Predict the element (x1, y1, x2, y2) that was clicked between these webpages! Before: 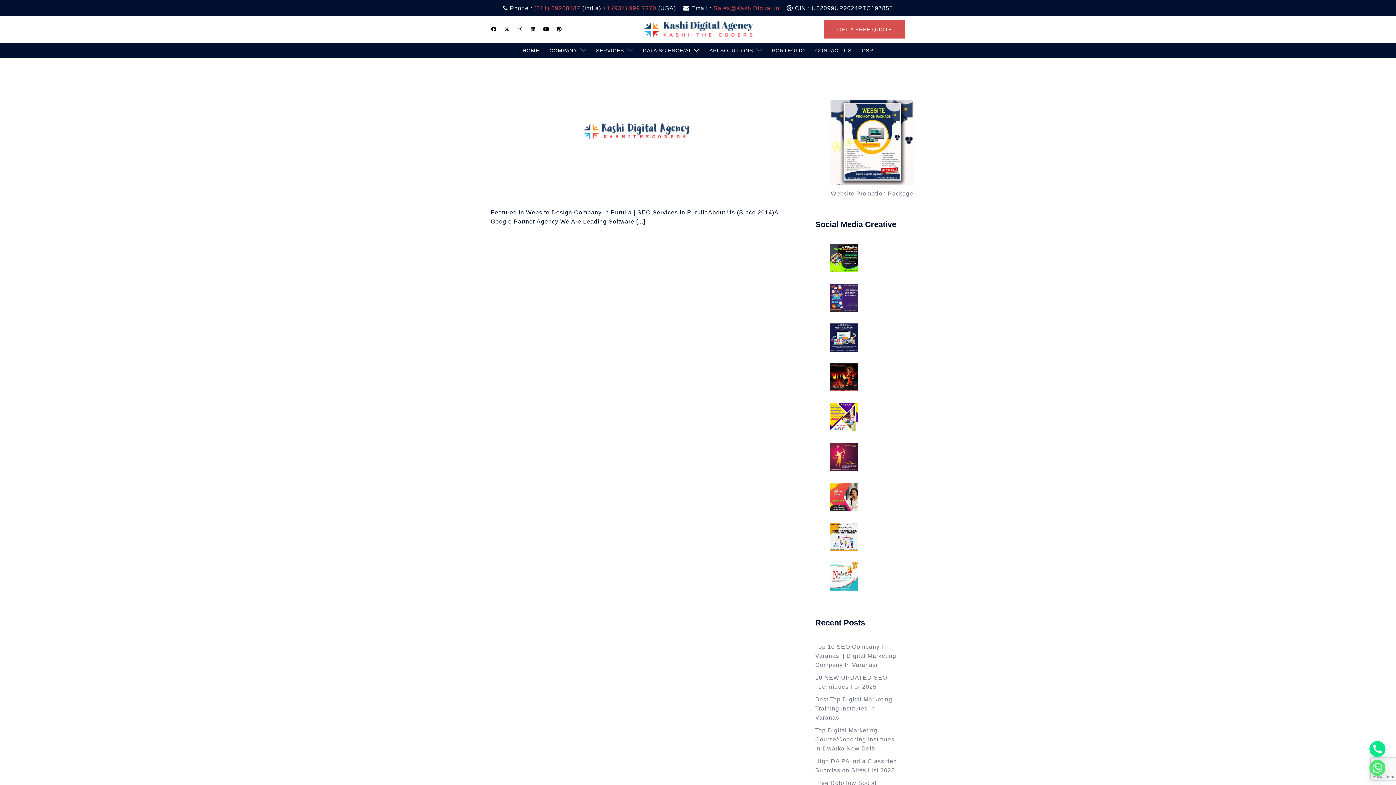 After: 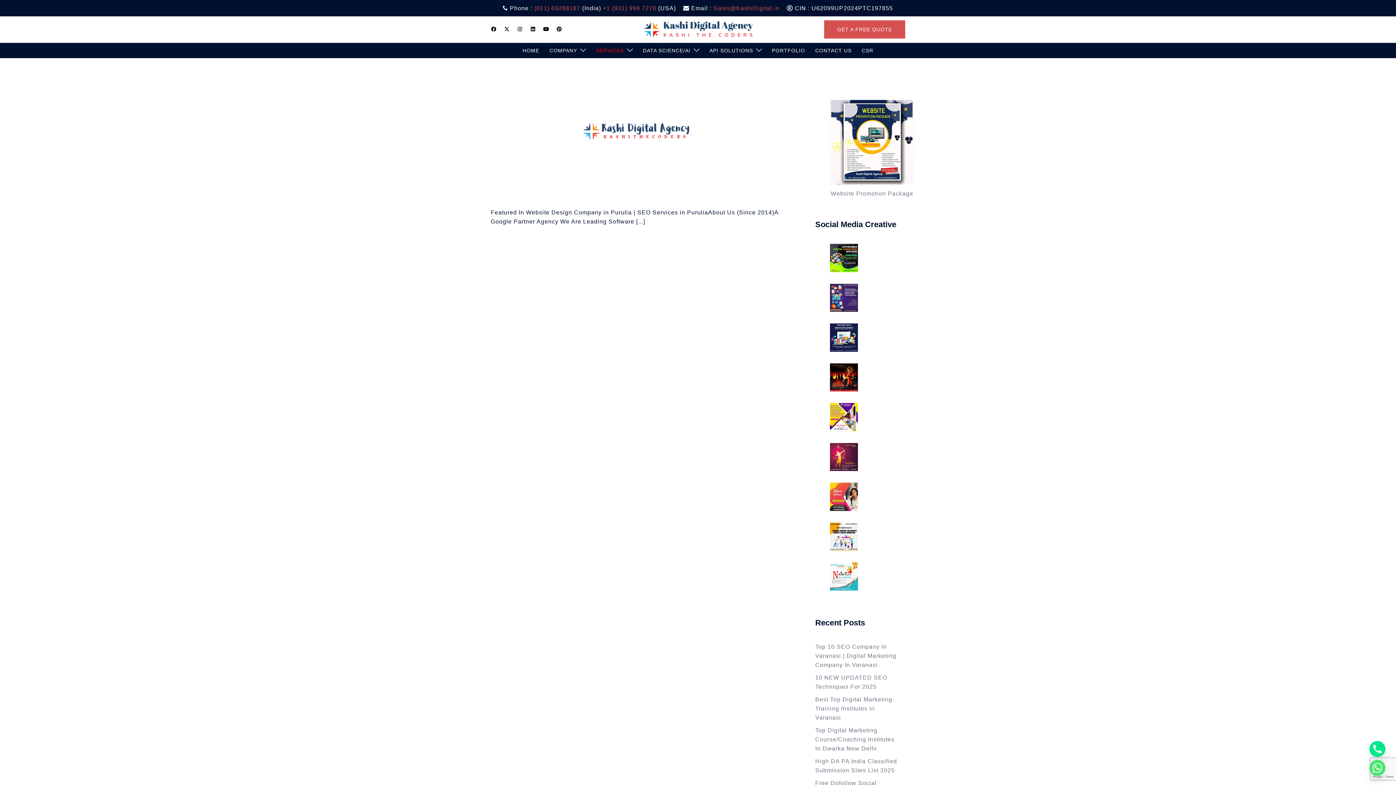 Action: label: SERVICES bbox: (596, 46, 624, 54)